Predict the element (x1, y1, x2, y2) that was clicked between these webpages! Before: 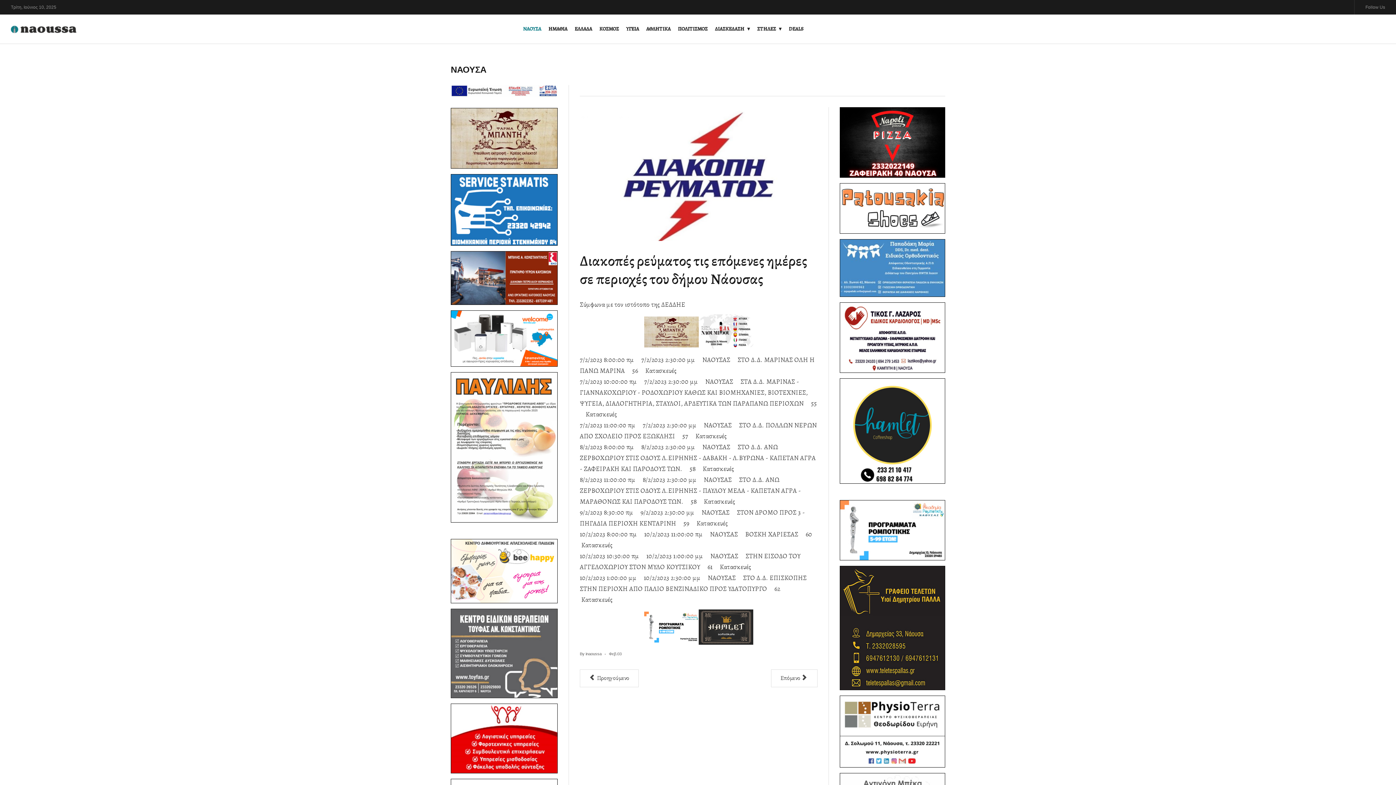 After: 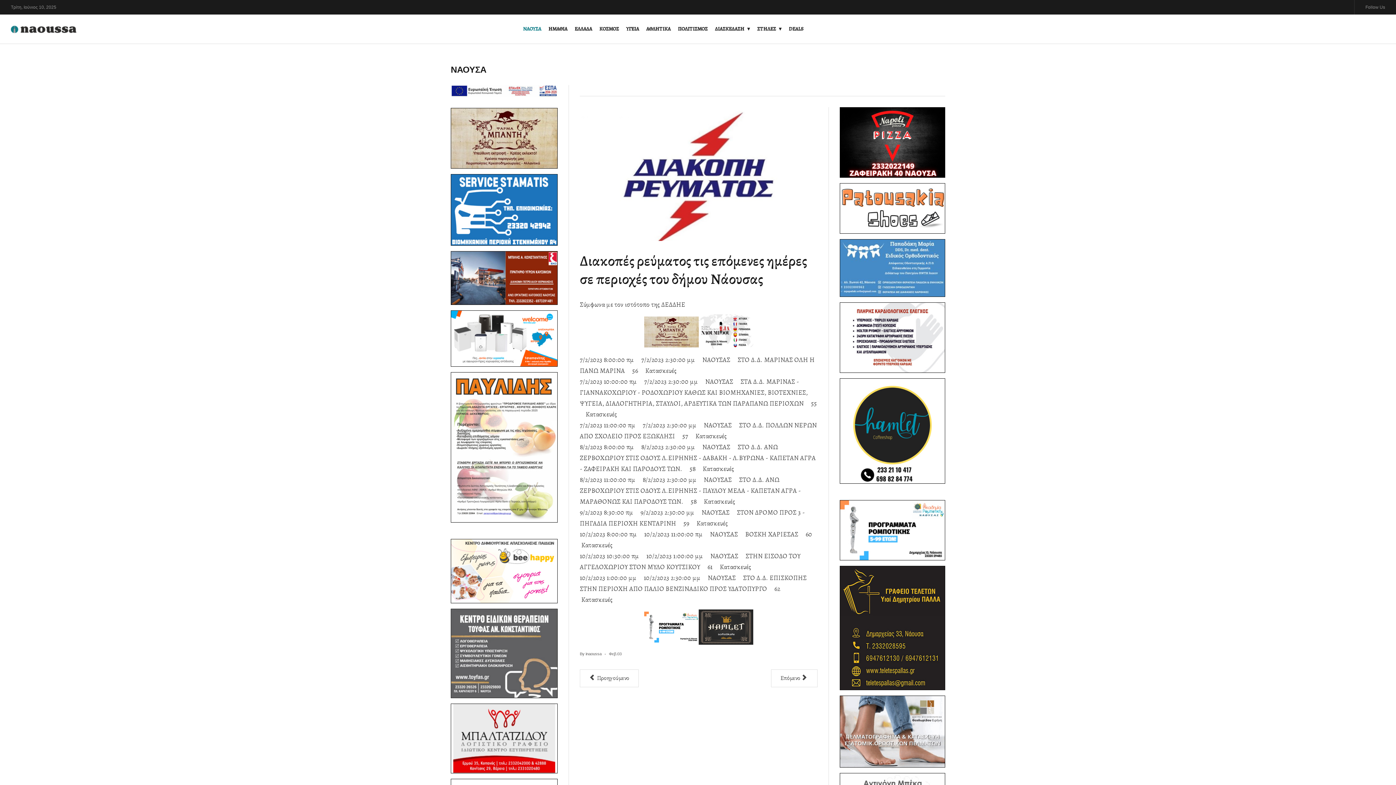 Action: bbox: (450, 85, 557, 96)